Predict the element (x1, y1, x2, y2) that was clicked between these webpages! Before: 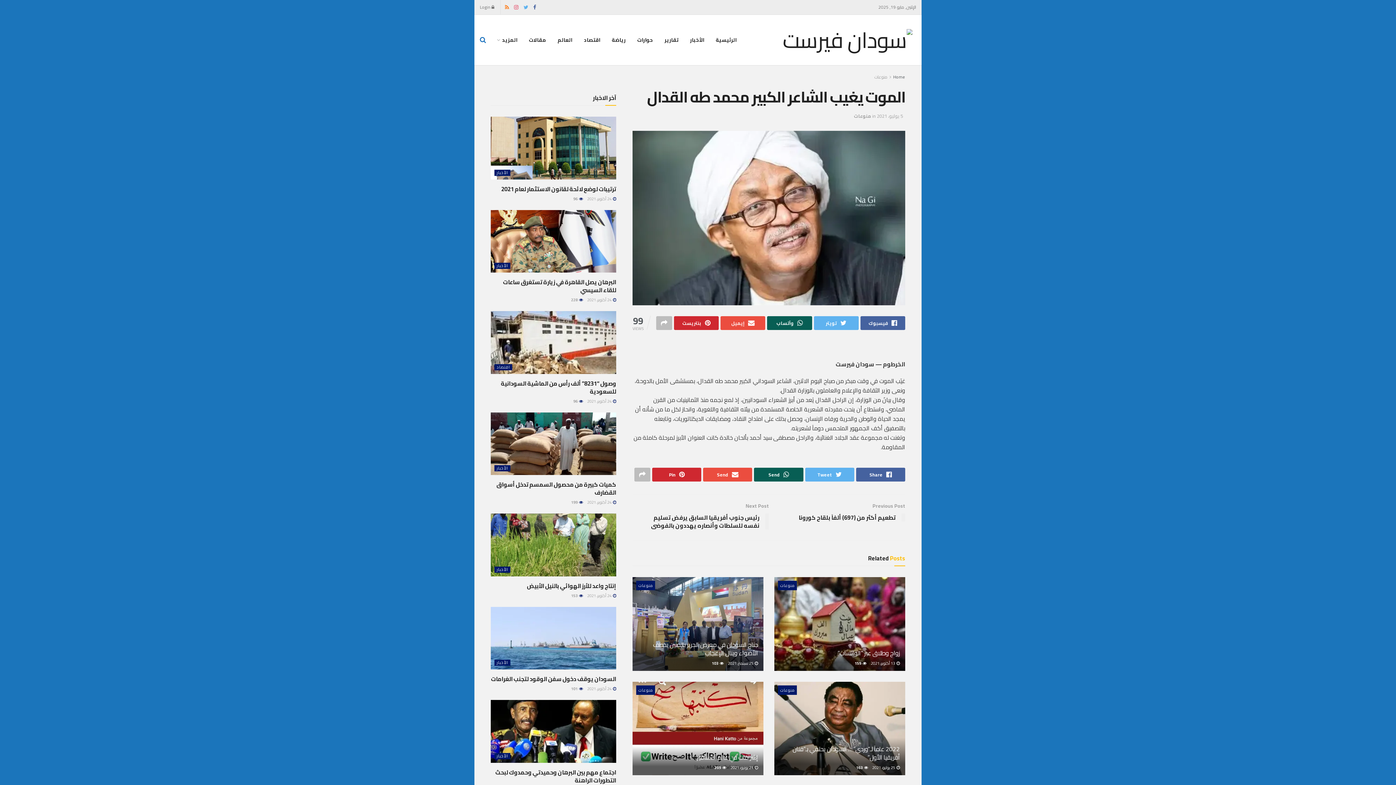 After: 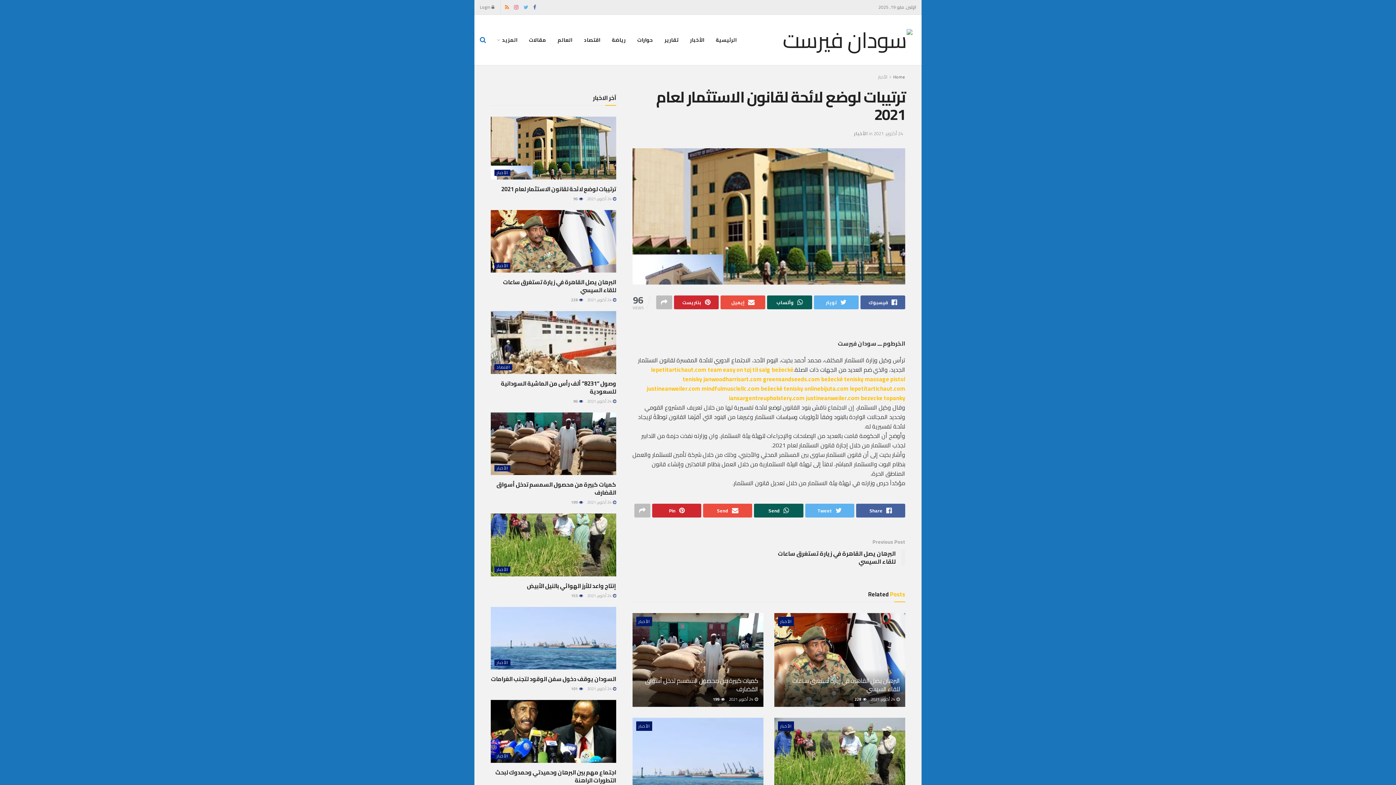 Action: bbox: (490, 116, 616, 179)